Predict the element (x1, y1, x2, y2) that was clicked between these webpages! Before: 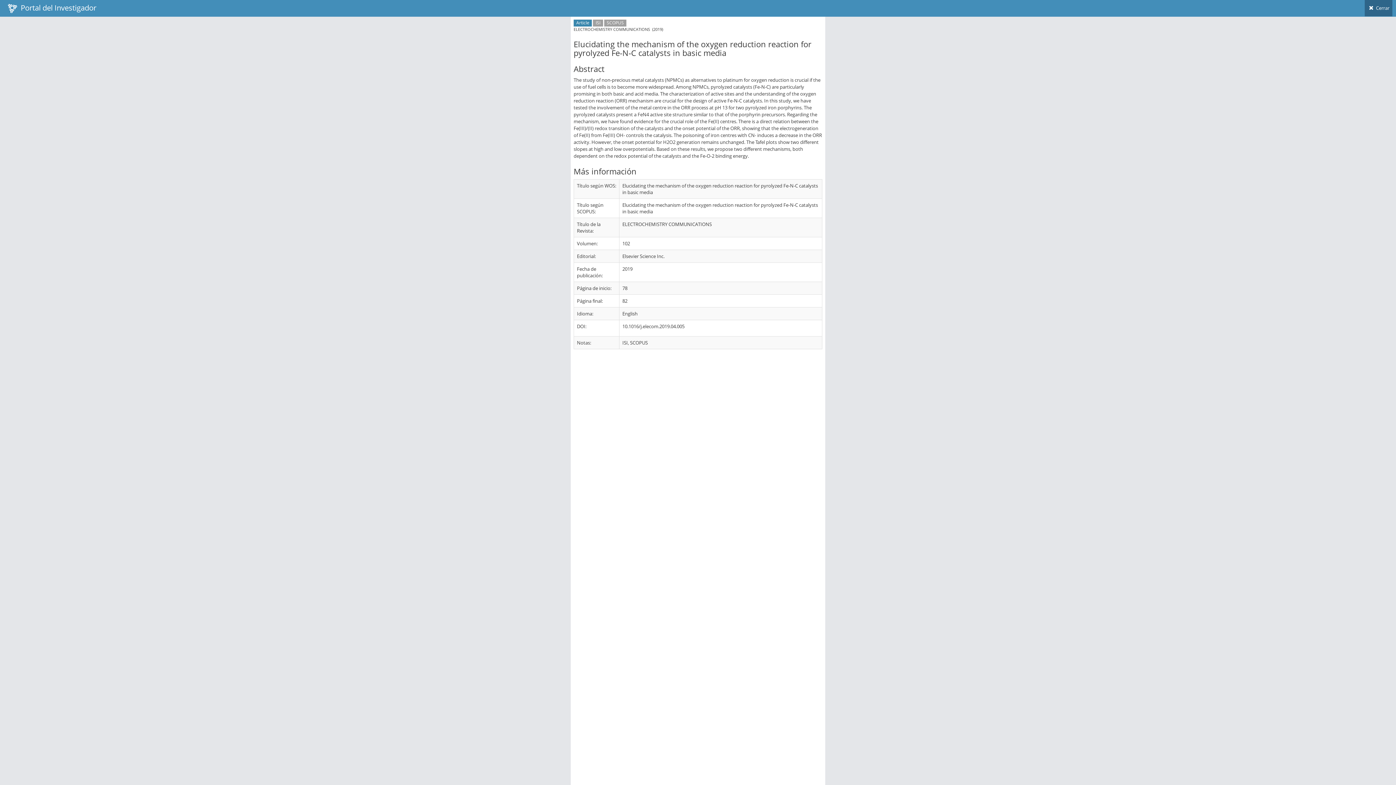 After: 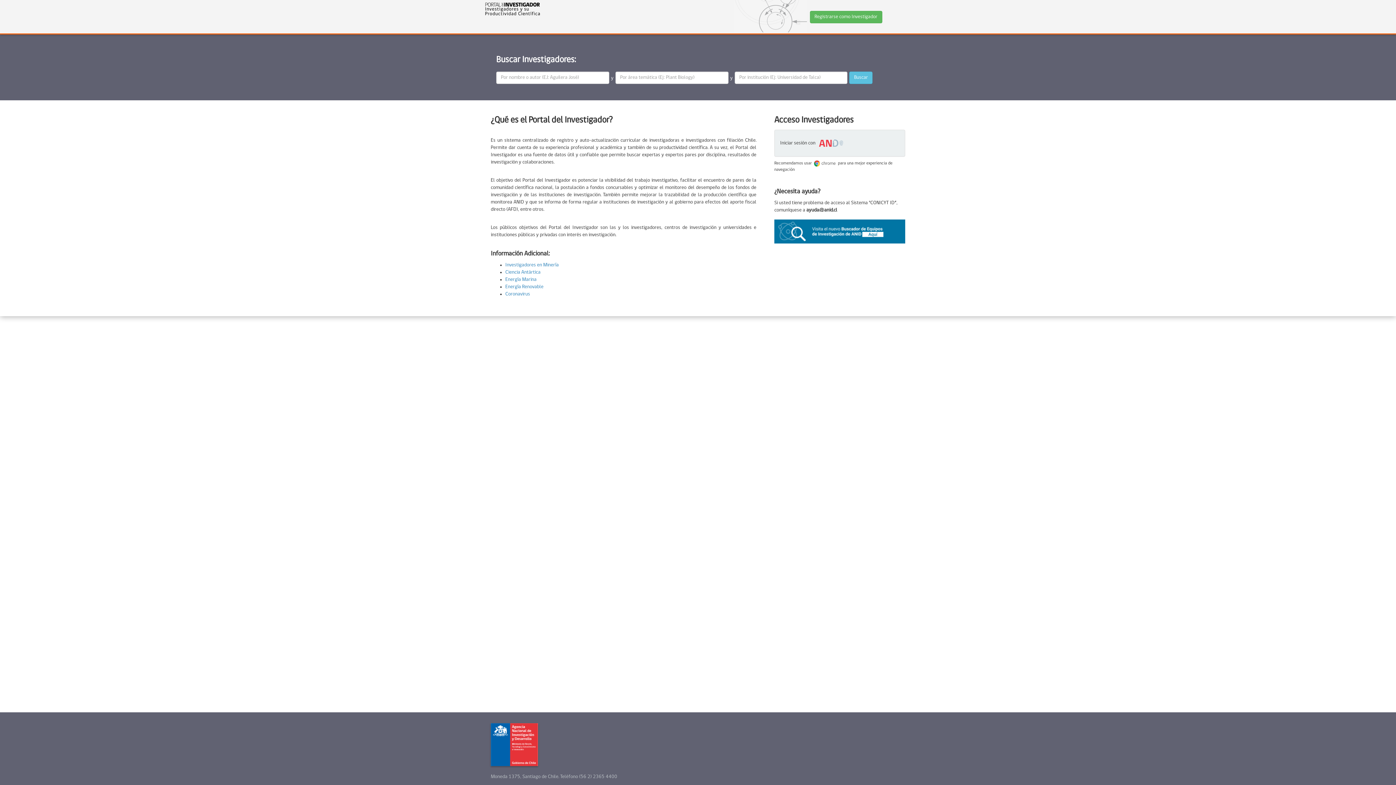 Action: label:   Portal del Investigador bbox: (3, 0, 100, 16)